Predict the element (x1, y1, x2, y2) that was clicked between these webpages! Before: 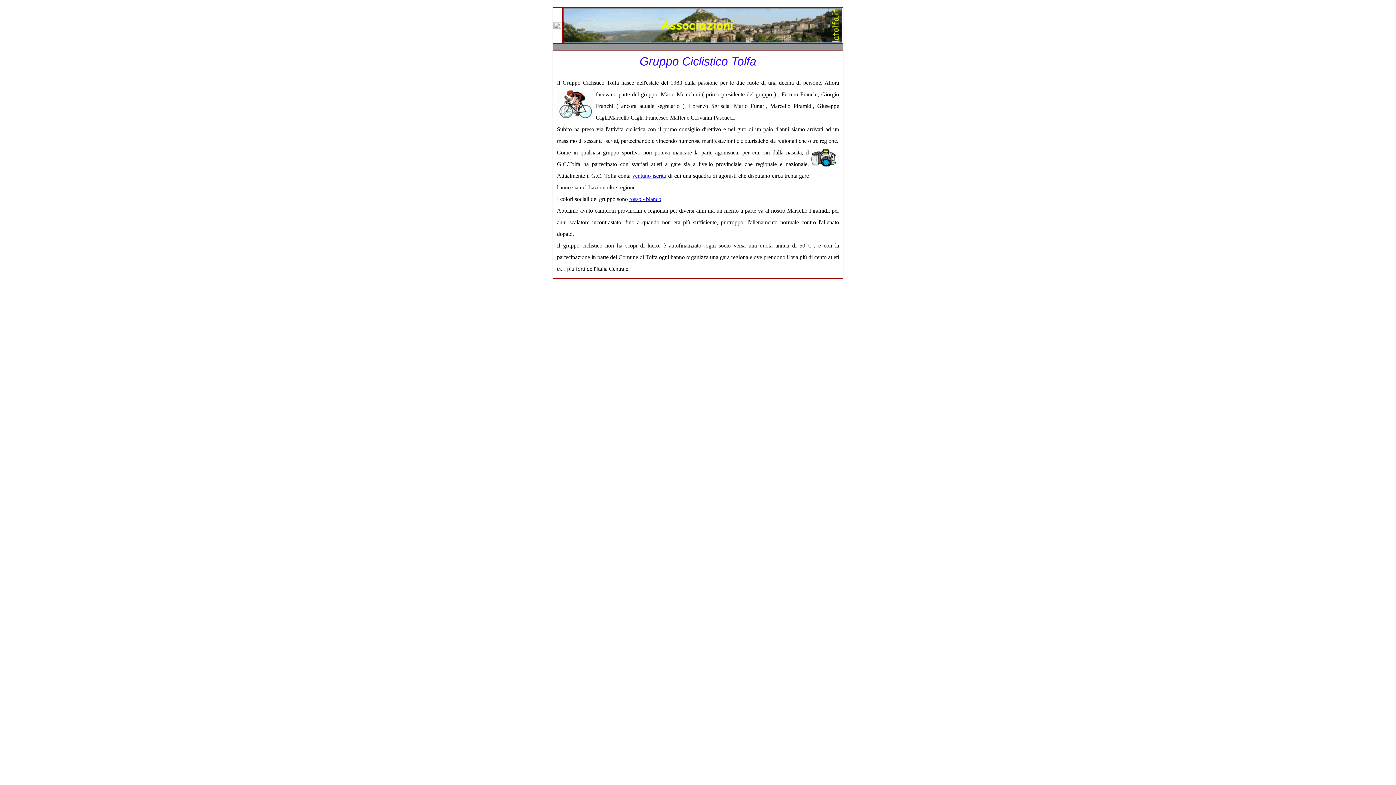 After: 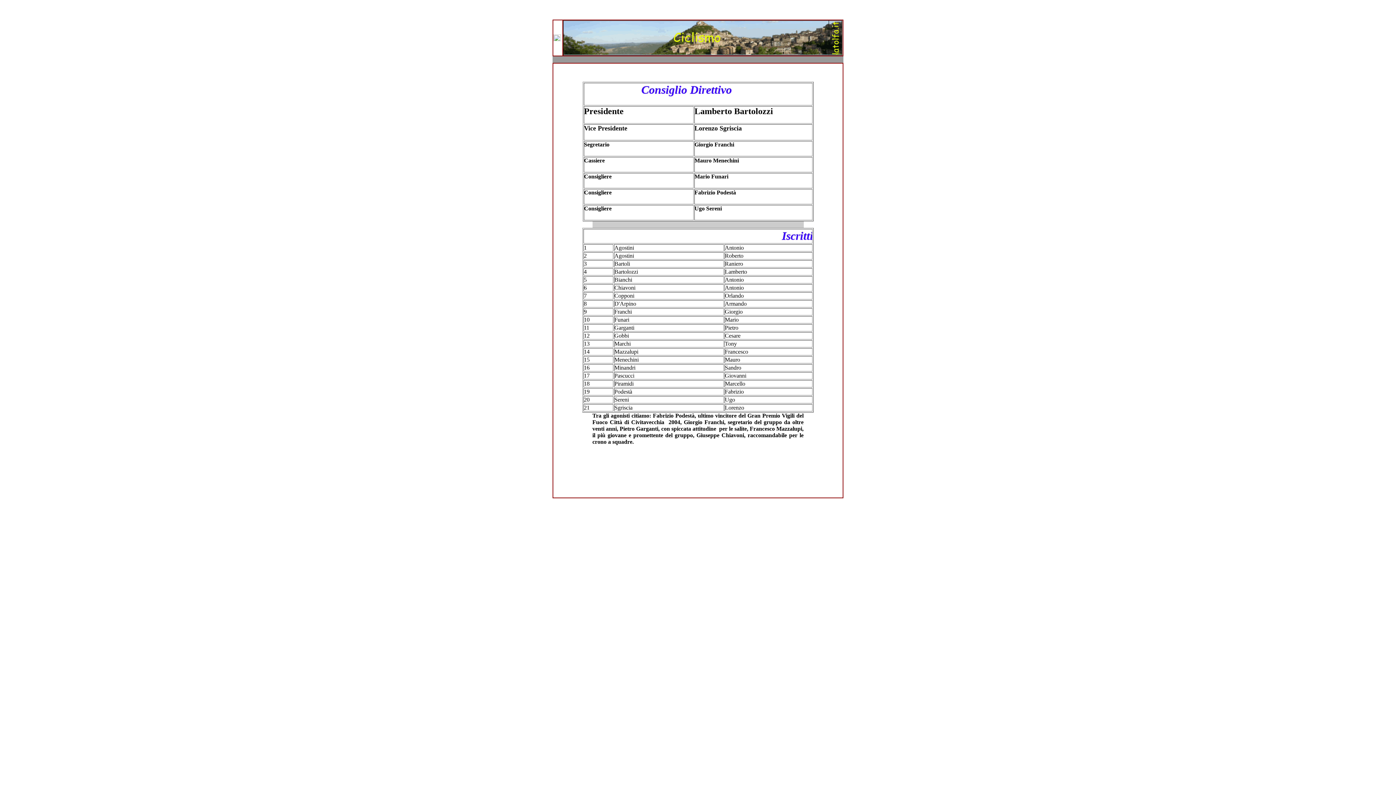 Action: label: ventuno iscritti bbox: (632, 172, 666, 178)